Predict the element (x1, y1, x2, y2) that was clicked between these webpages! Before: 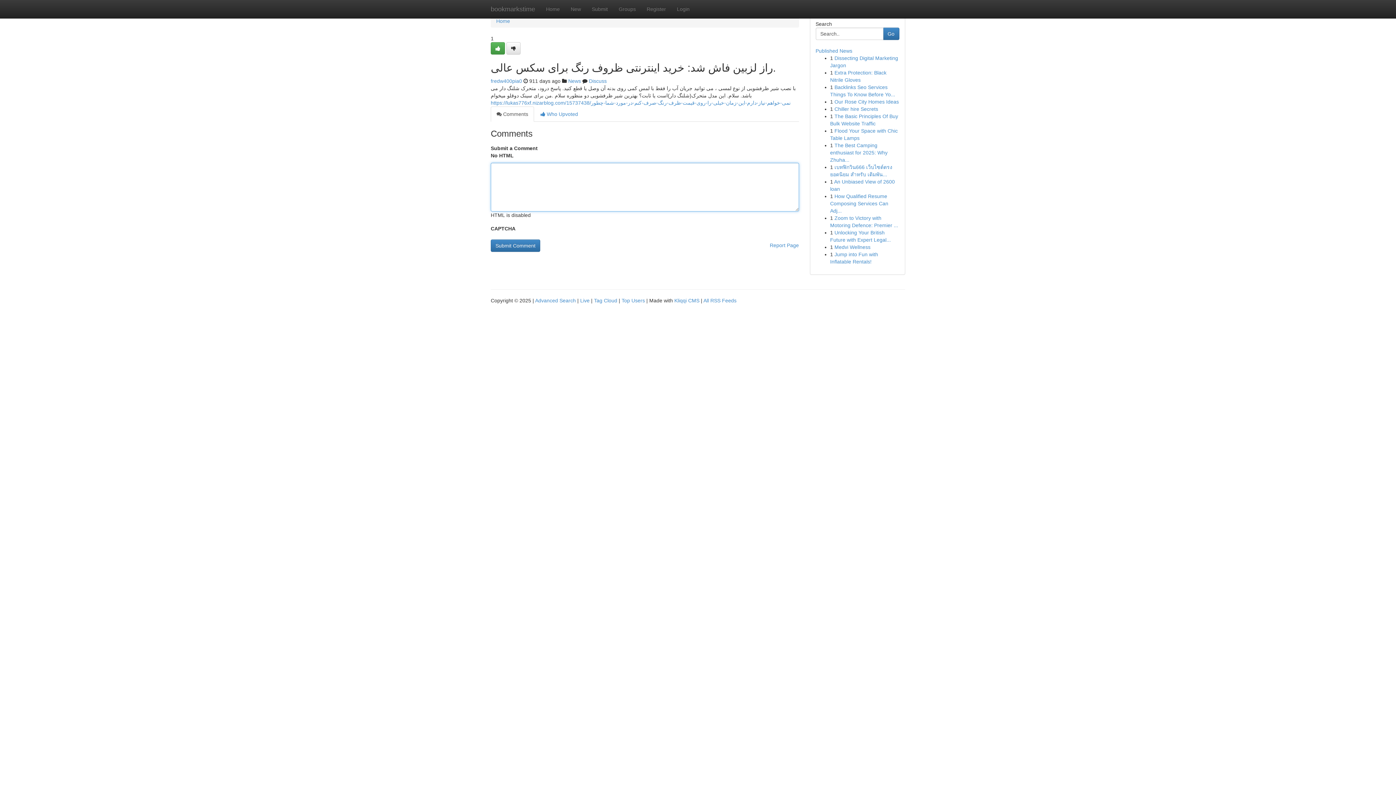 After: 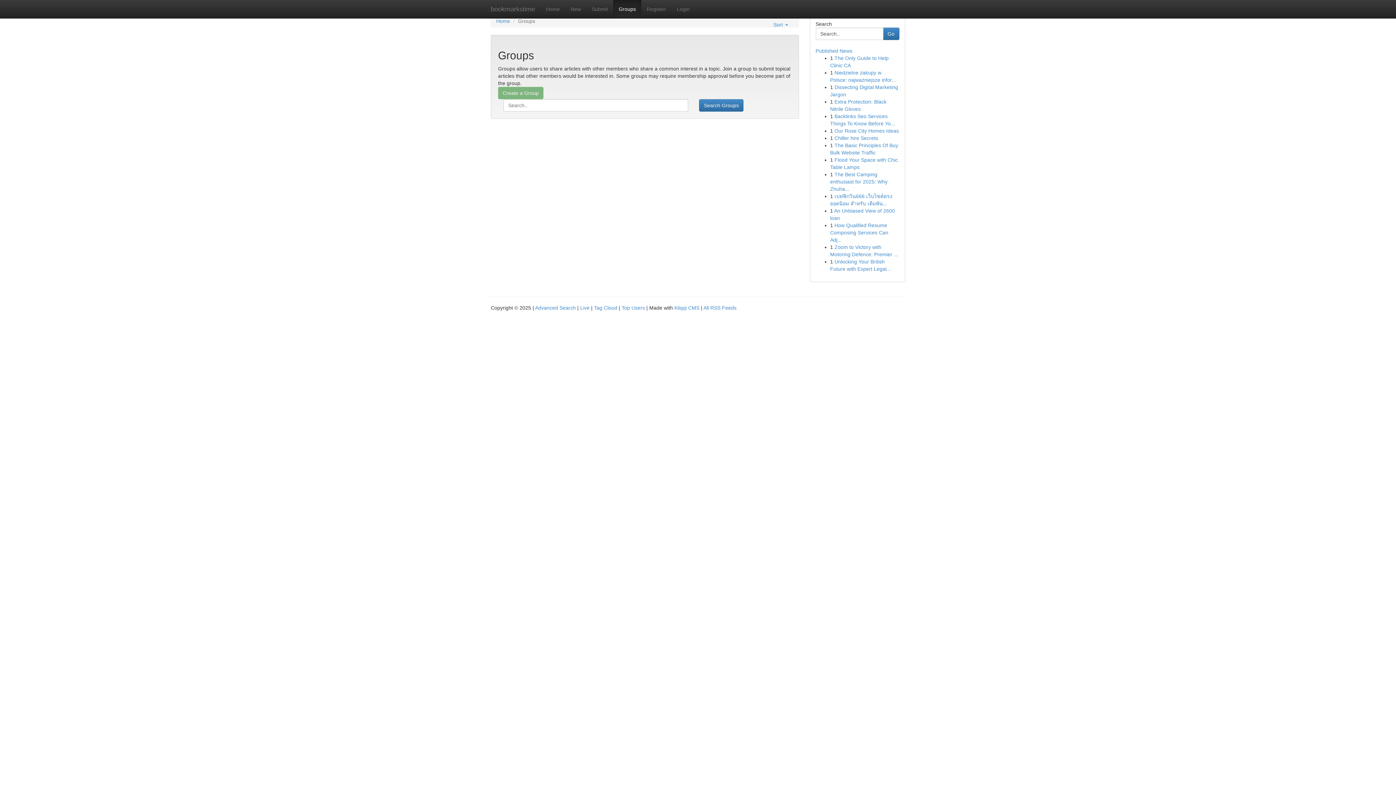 Action: bbox: (568, 78, 581, 84) label: News